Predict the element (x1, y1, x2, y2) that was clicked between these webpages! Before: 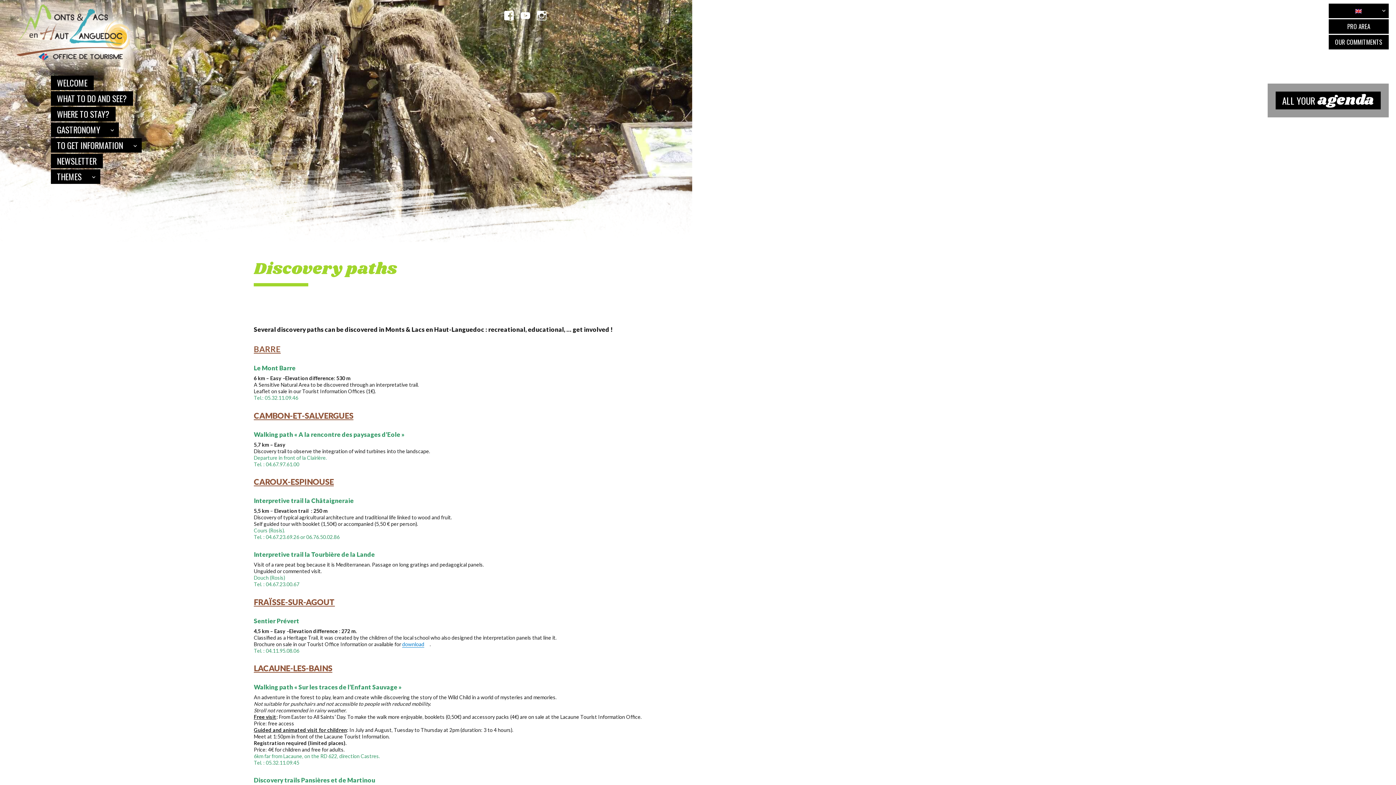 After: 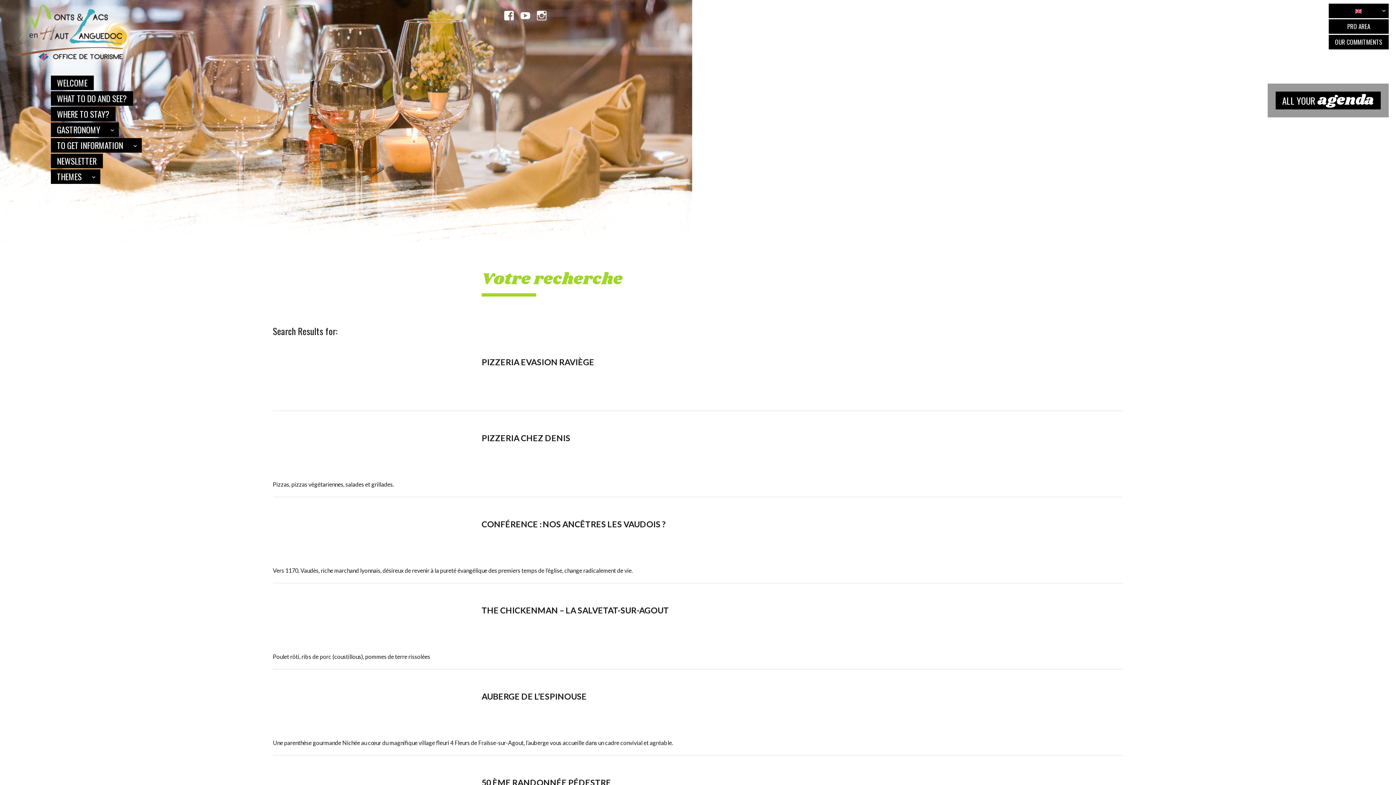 Action: label: SEARCH bbox: (954, 7, 969, 21)